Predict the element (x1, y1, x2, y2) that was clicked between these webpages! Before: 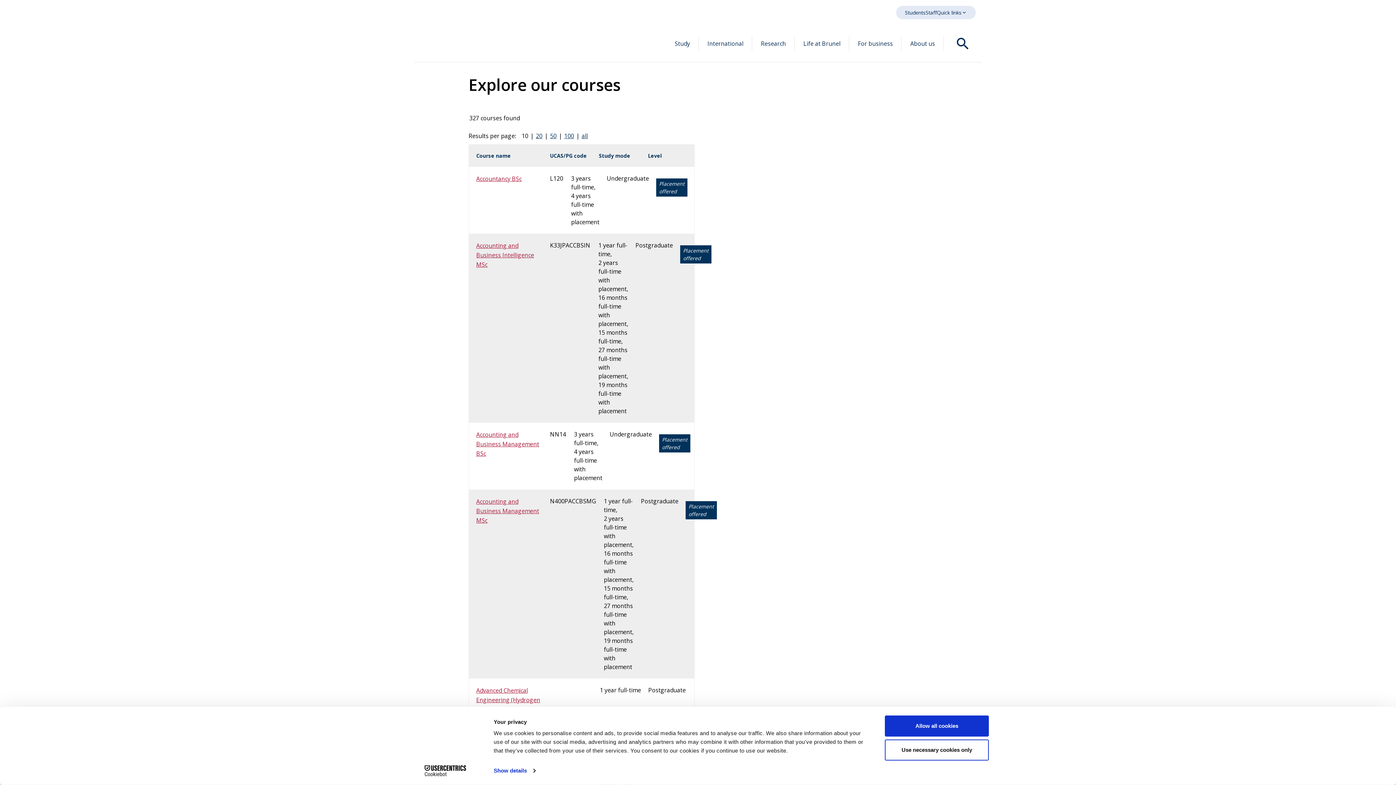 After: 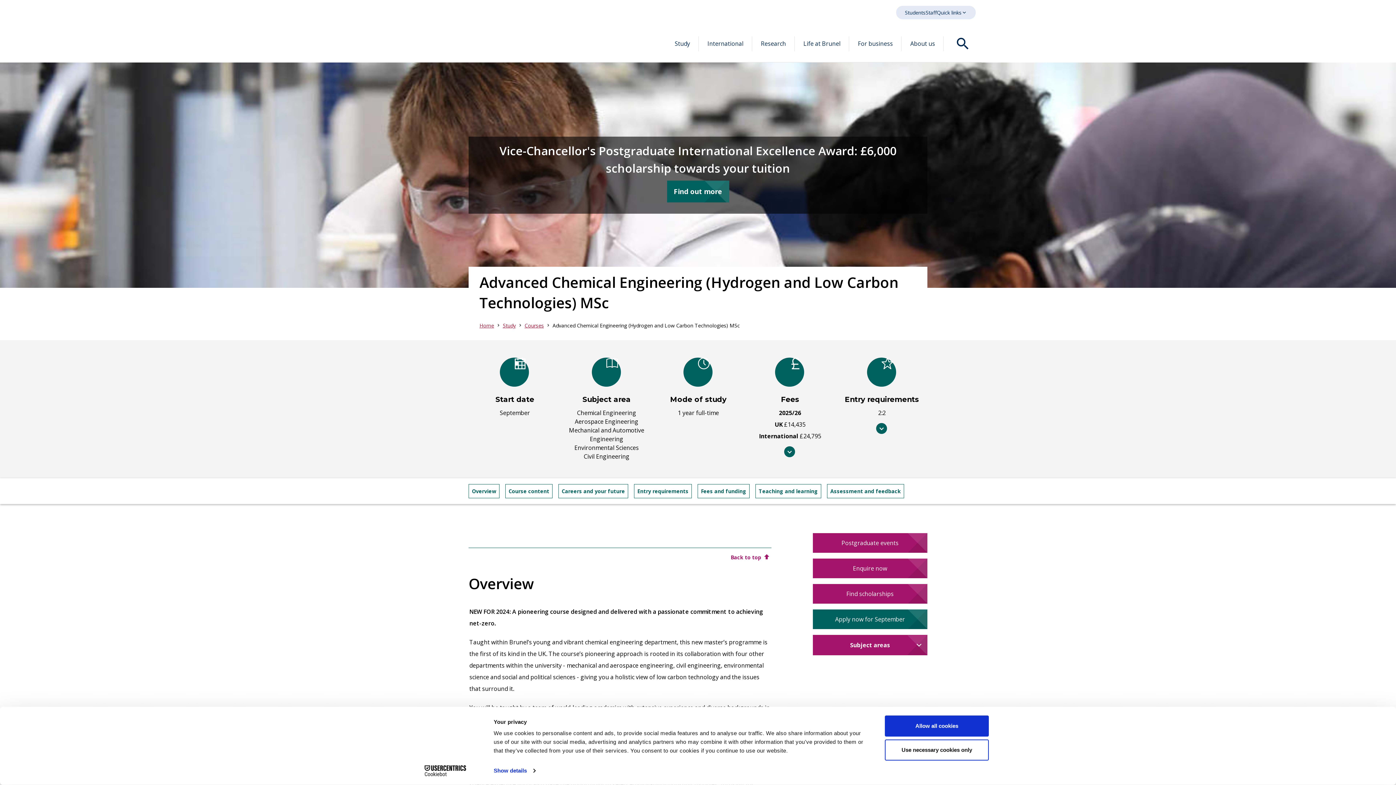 Action: bbox: (476, 686, 542, 724) label: Advanced Chemical Engineering (Hydrogen and Low Carbon Technologies) MSc